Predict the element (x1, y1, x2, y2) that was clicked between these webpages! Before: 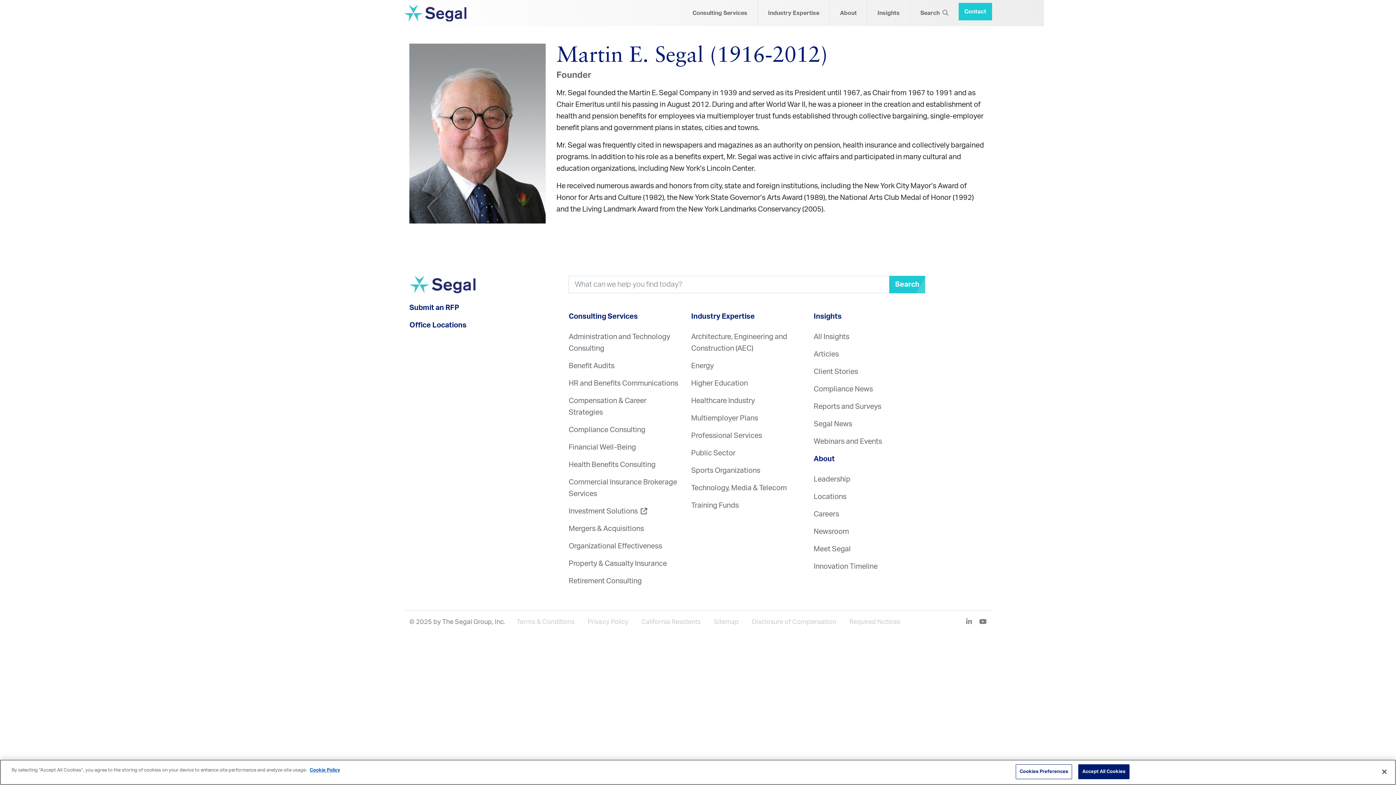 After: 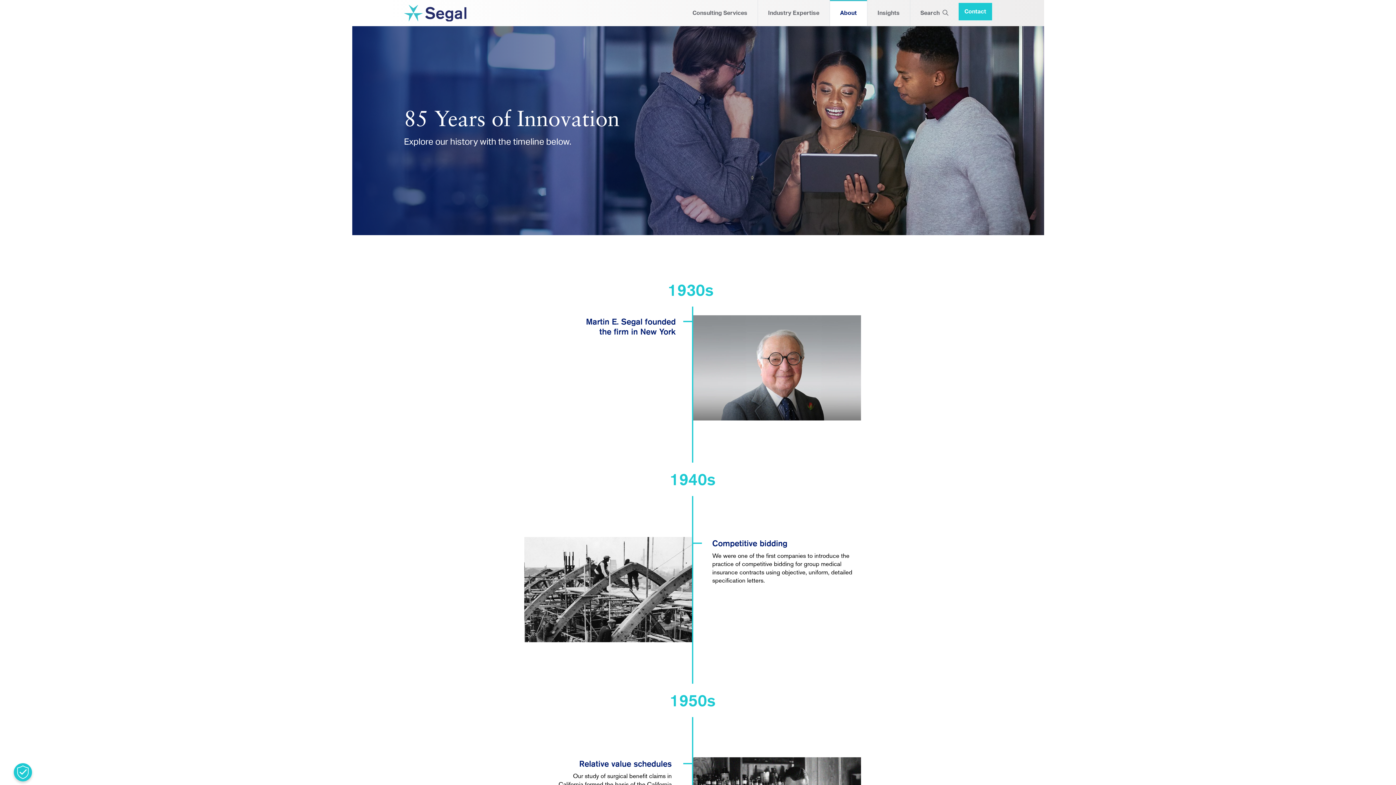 Action: bbox: (813, 563, 877, 570) label: Innovation Timeline